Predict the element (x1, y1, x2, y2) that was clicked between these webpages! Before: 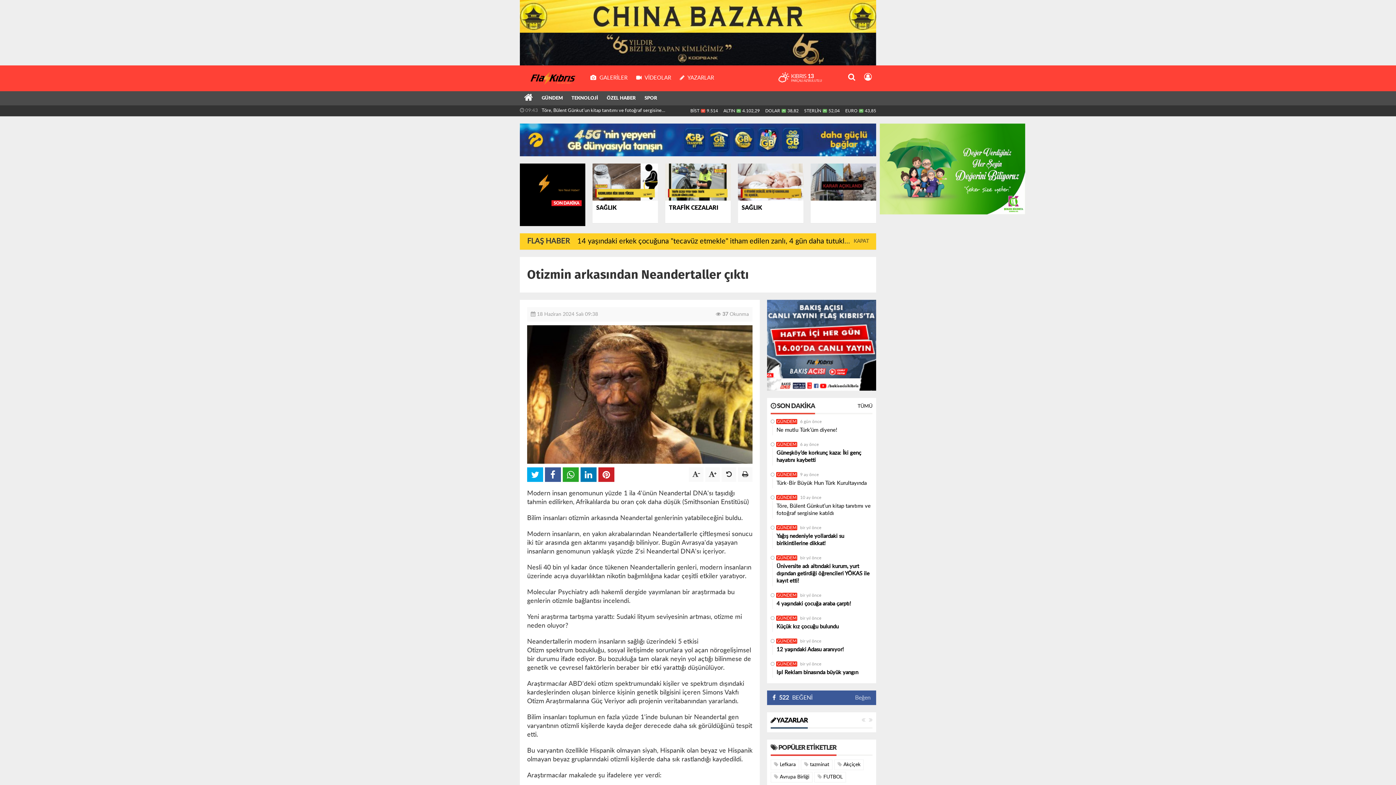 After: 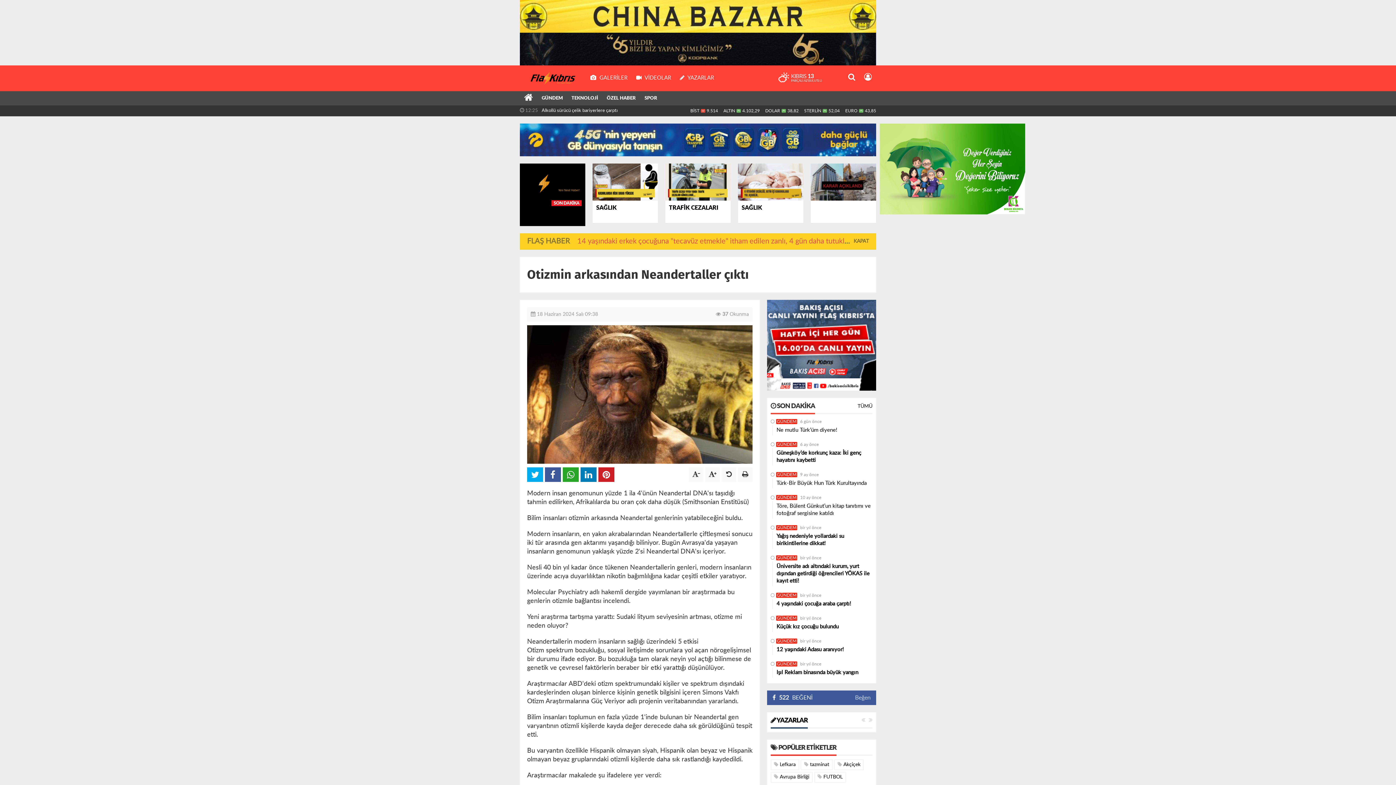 Action: bbox: (577, 237, 874, 245) label: 14 yaşındaki erkek çocuğuna "tecavüz etmekle" itham edilen zanlı, 4 gün daha tutuklu kalacak